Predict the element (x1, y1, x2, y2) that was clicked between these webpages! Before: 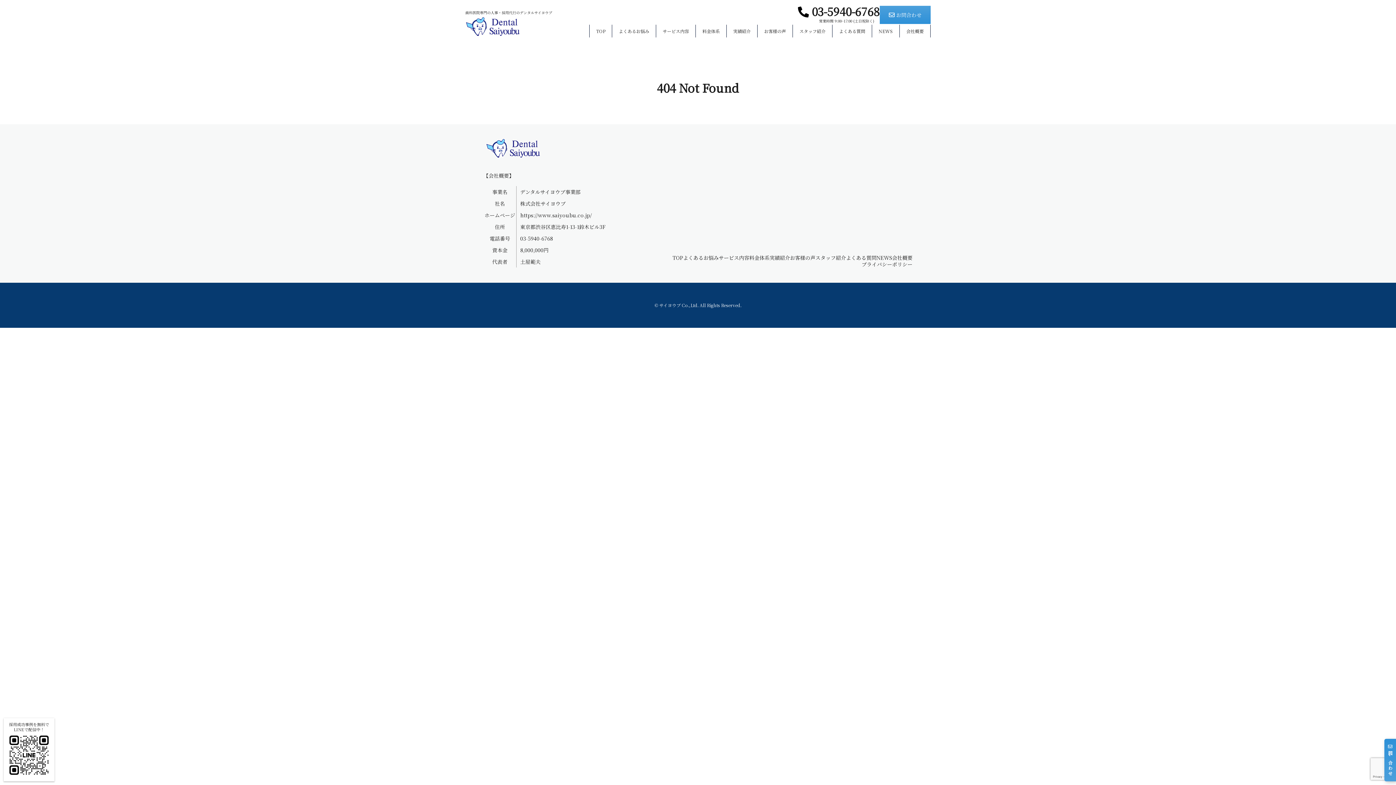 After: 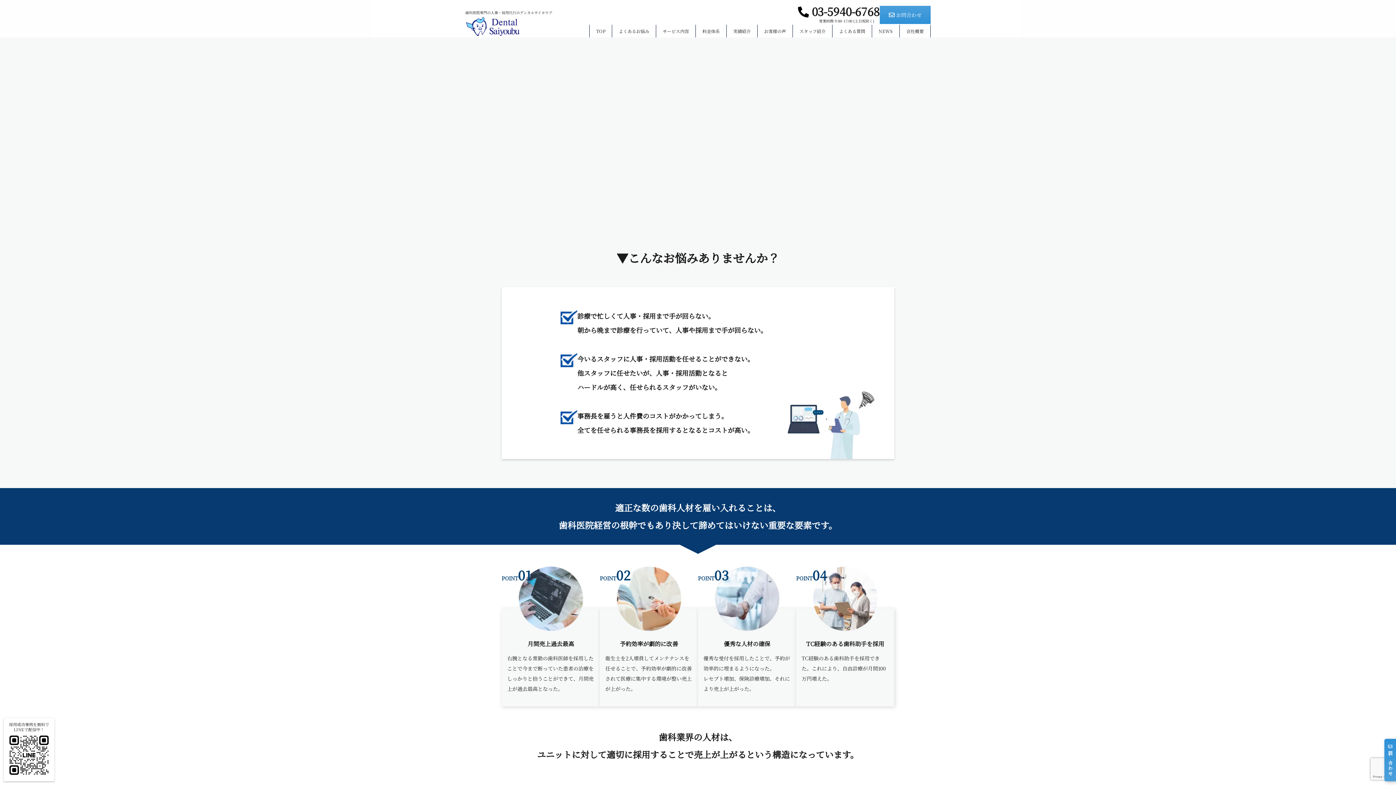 Action: bbox: (683, 254, 718, 261) label: よくあるお悩み